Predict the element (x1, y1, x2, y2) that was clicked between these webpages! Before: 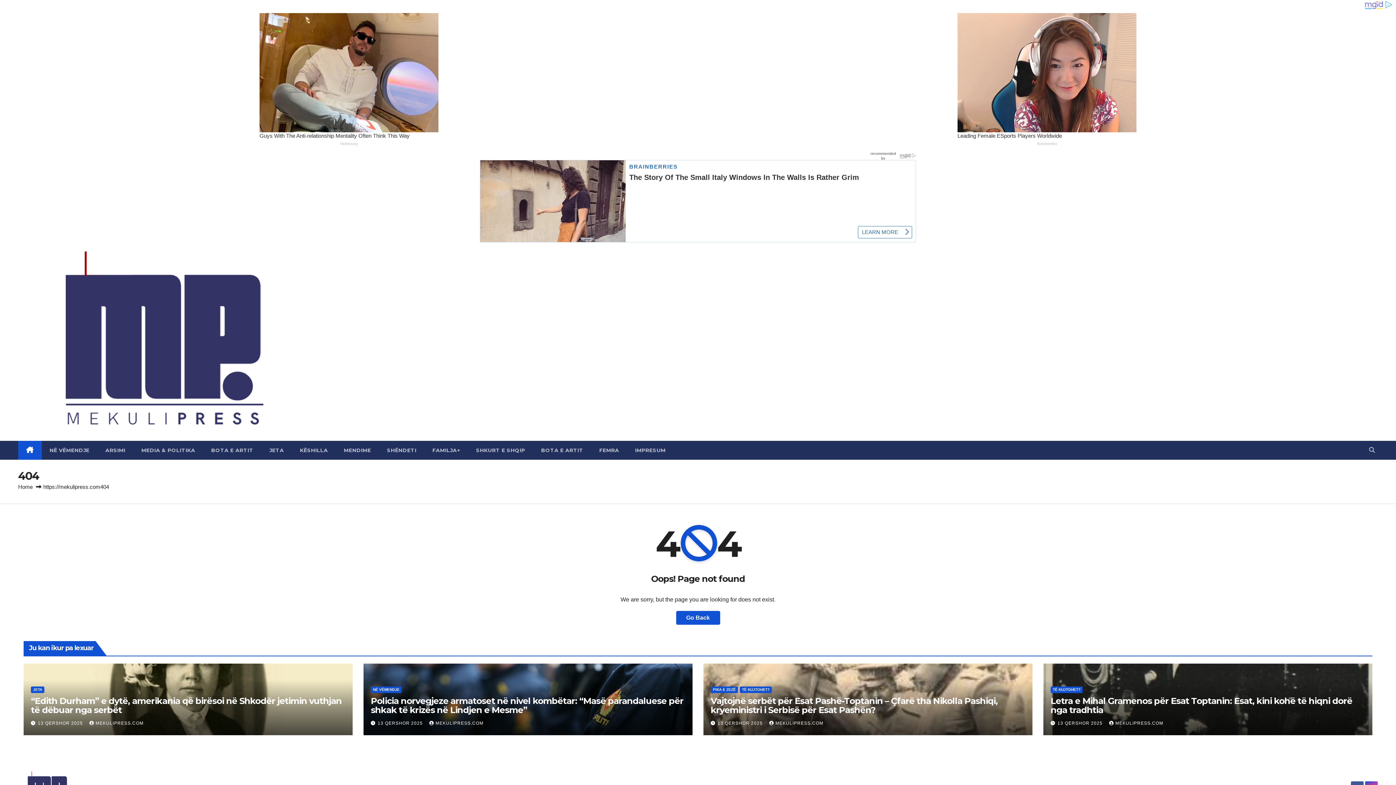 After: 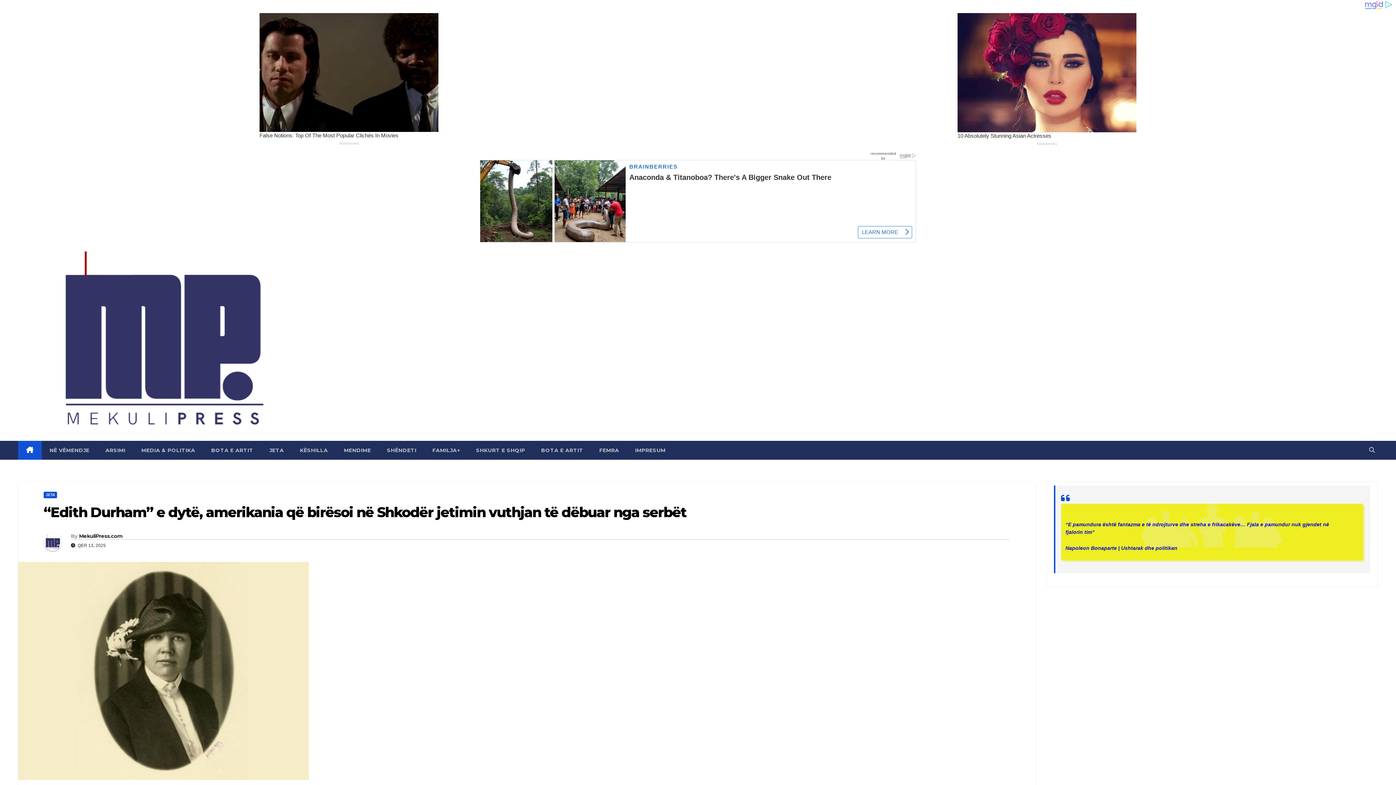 Action: bbox: (30, 695, 341, 715) label: “Edith Durham” e dytë, amerikania që birësoi në Shkodër jetimin vuthjan të dëbuar nga serbët